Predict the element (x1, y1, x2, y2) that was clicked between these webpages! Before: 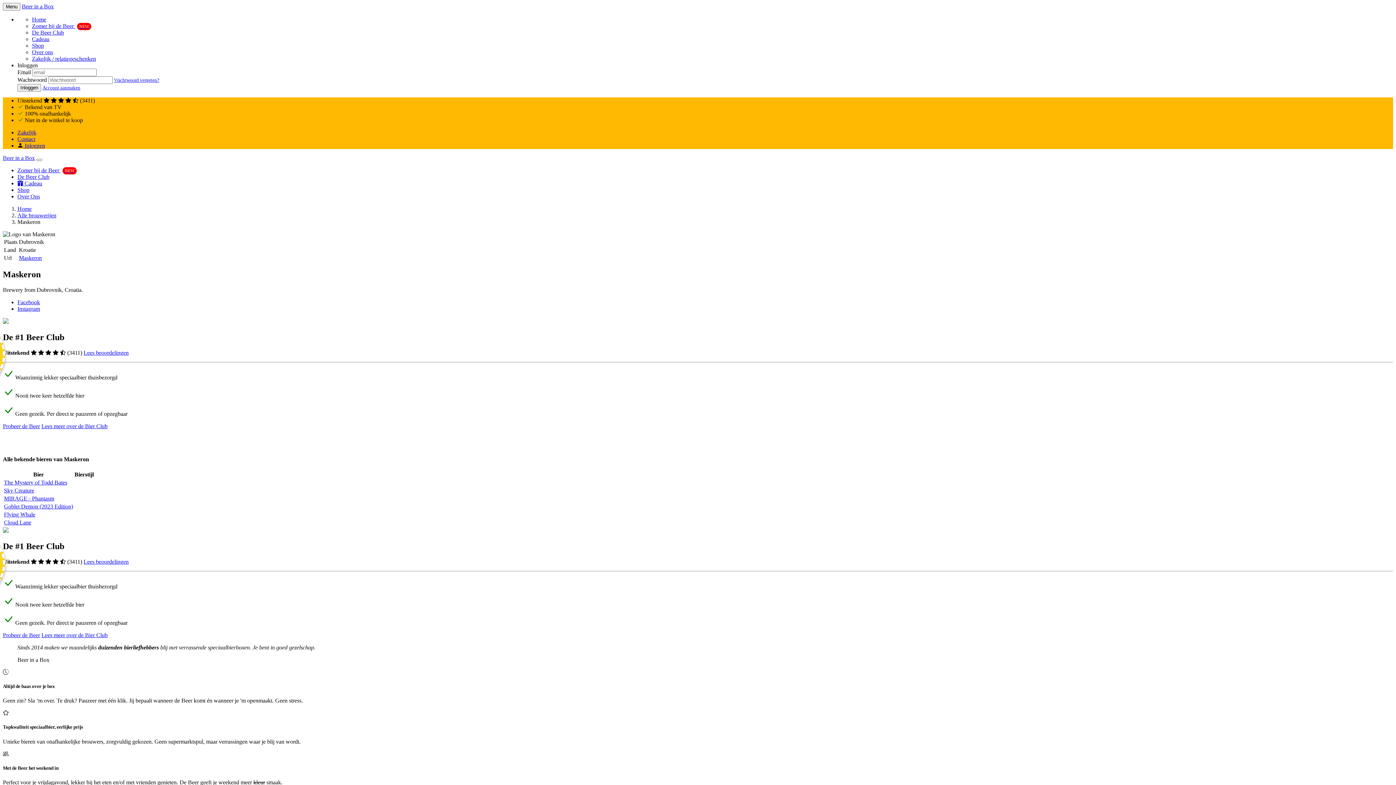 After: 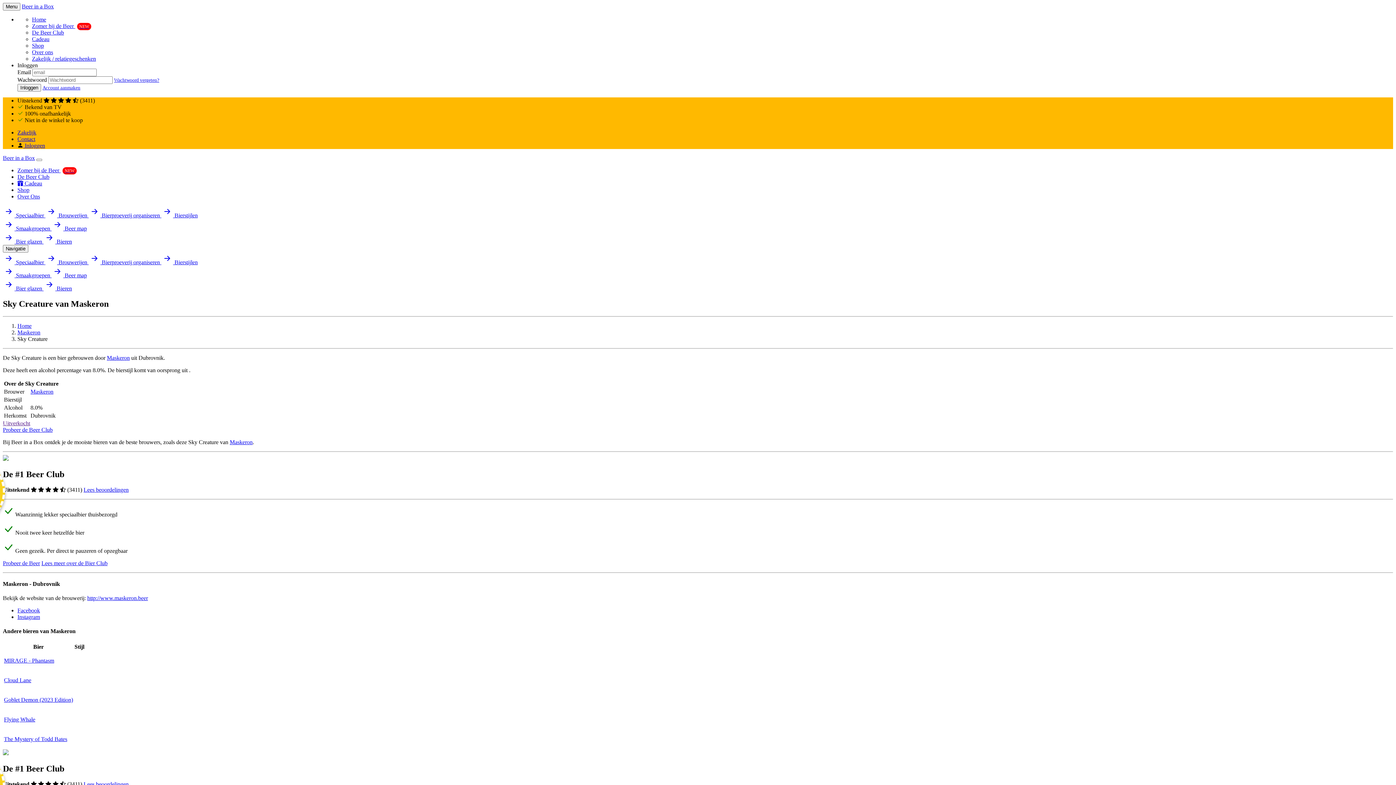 Action: bbox: (4, 487, 34, 493) label: Sky Creature